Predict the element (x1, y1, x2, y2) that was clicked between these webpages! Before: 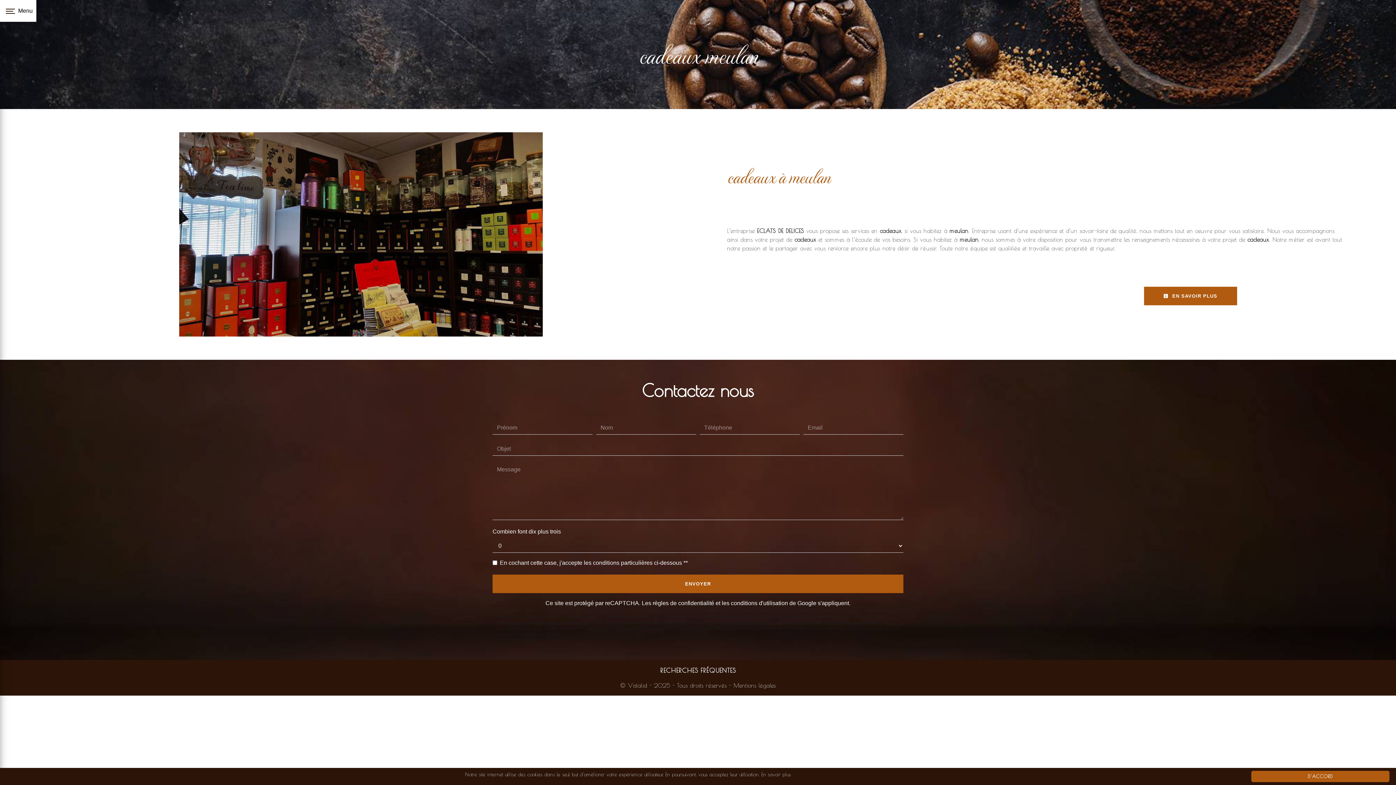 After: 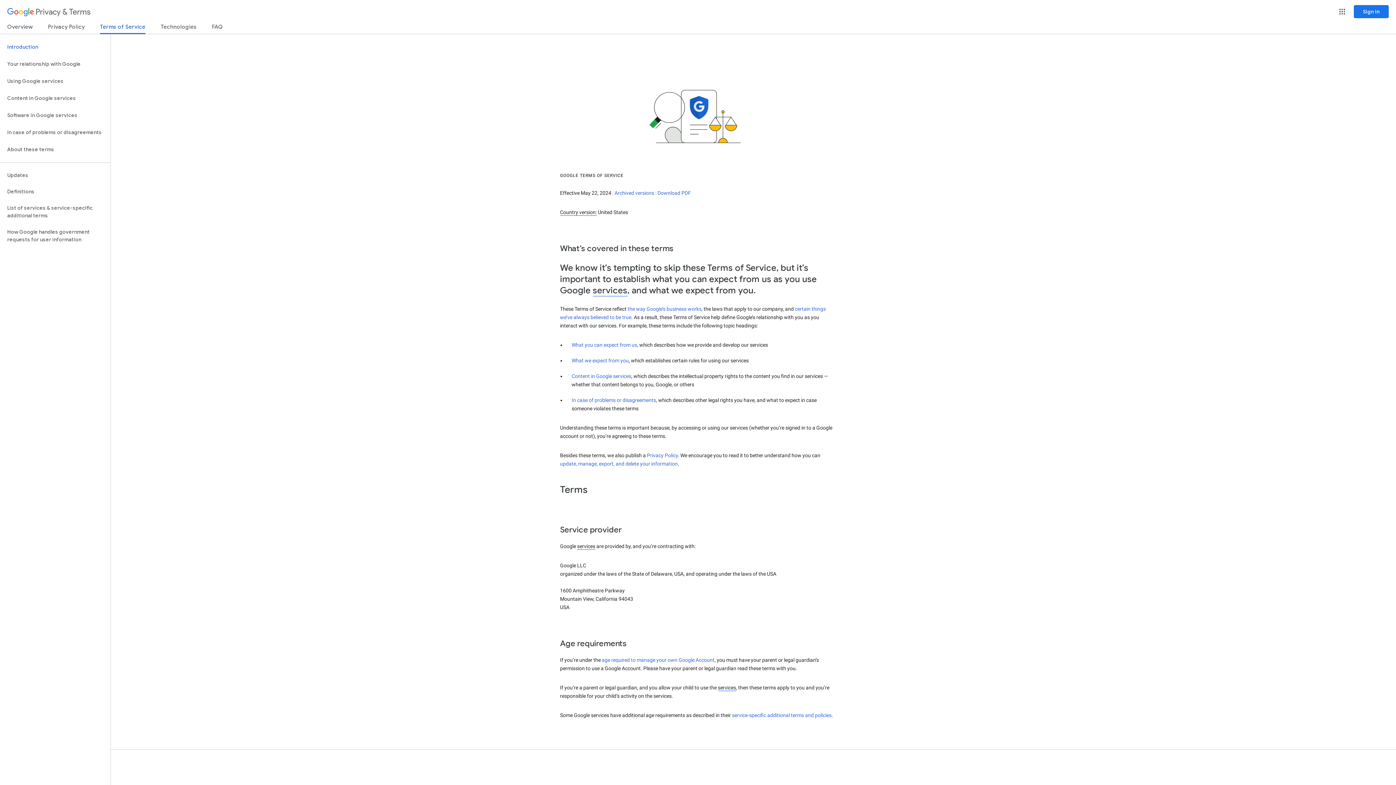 Action: label: conditions d'utilisation bbox: (731, 600, 788, 606)